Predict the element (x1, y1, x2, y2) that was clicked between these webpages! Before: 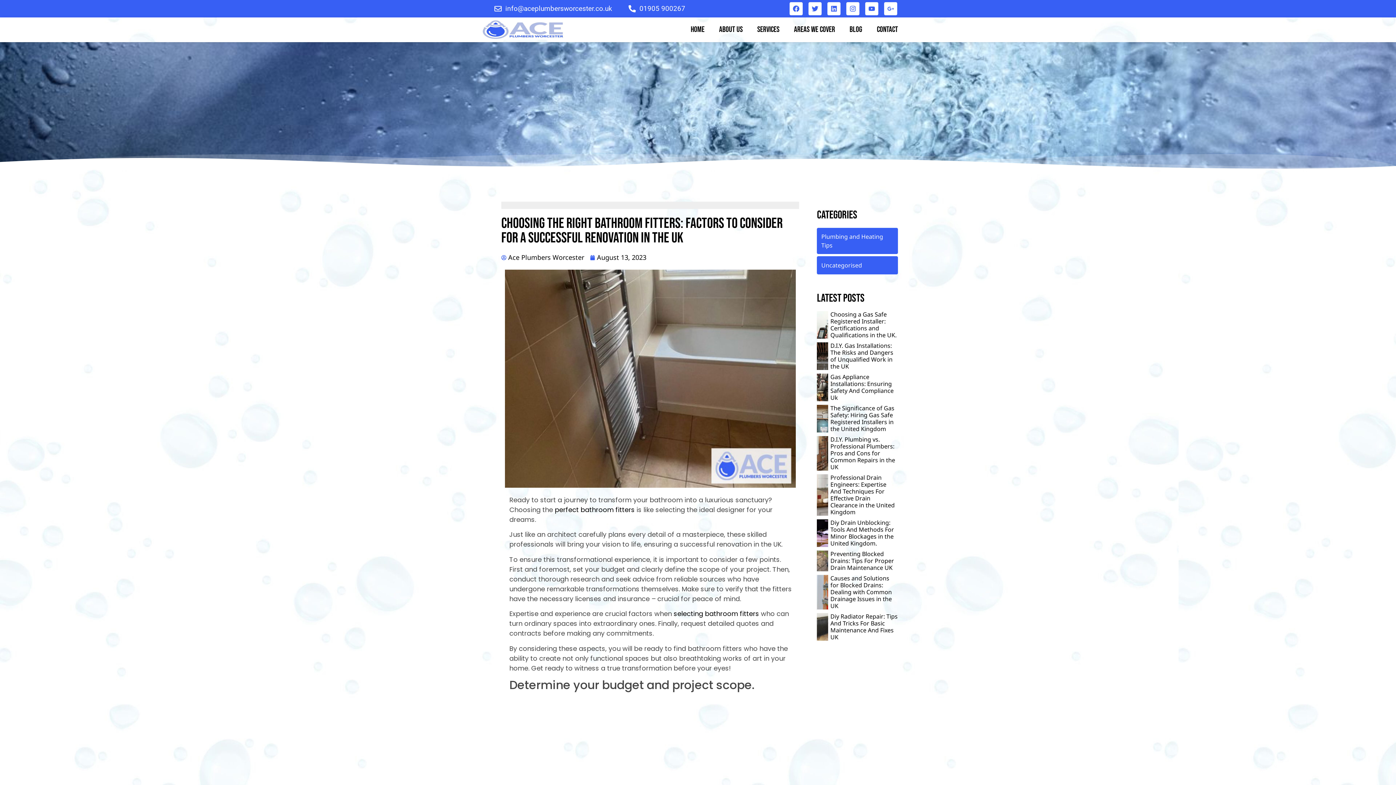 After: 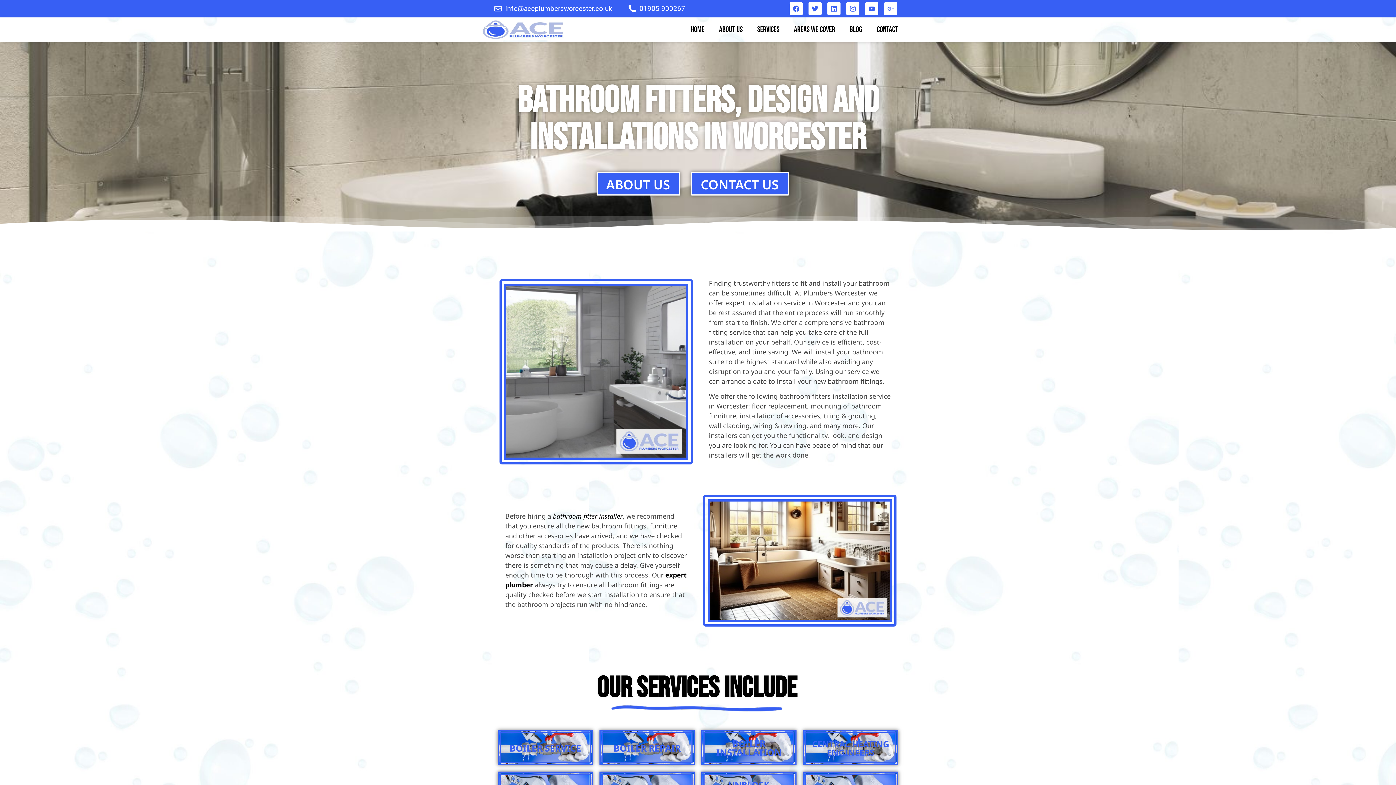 Action: label: perfect bathroom fitters bbox: (554, 505, 634, 514)